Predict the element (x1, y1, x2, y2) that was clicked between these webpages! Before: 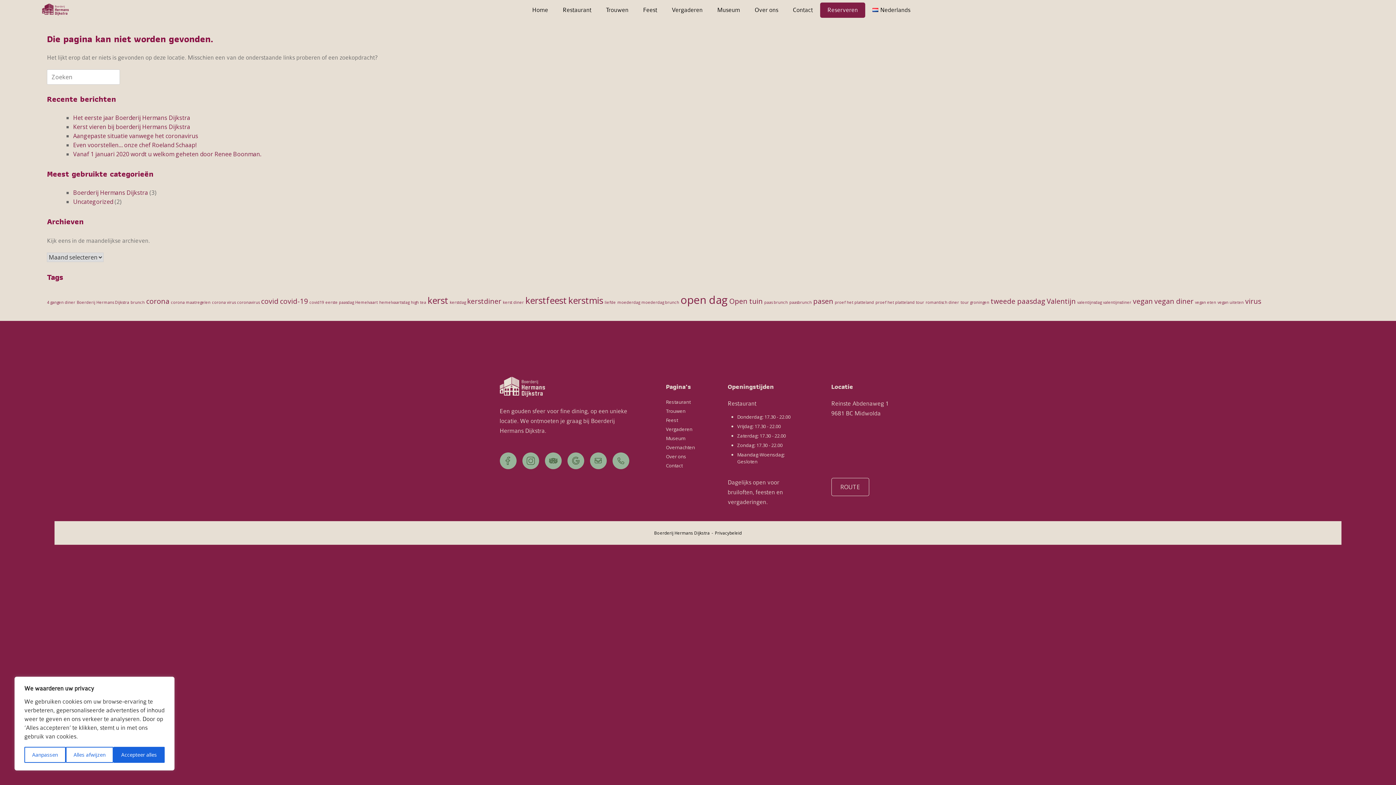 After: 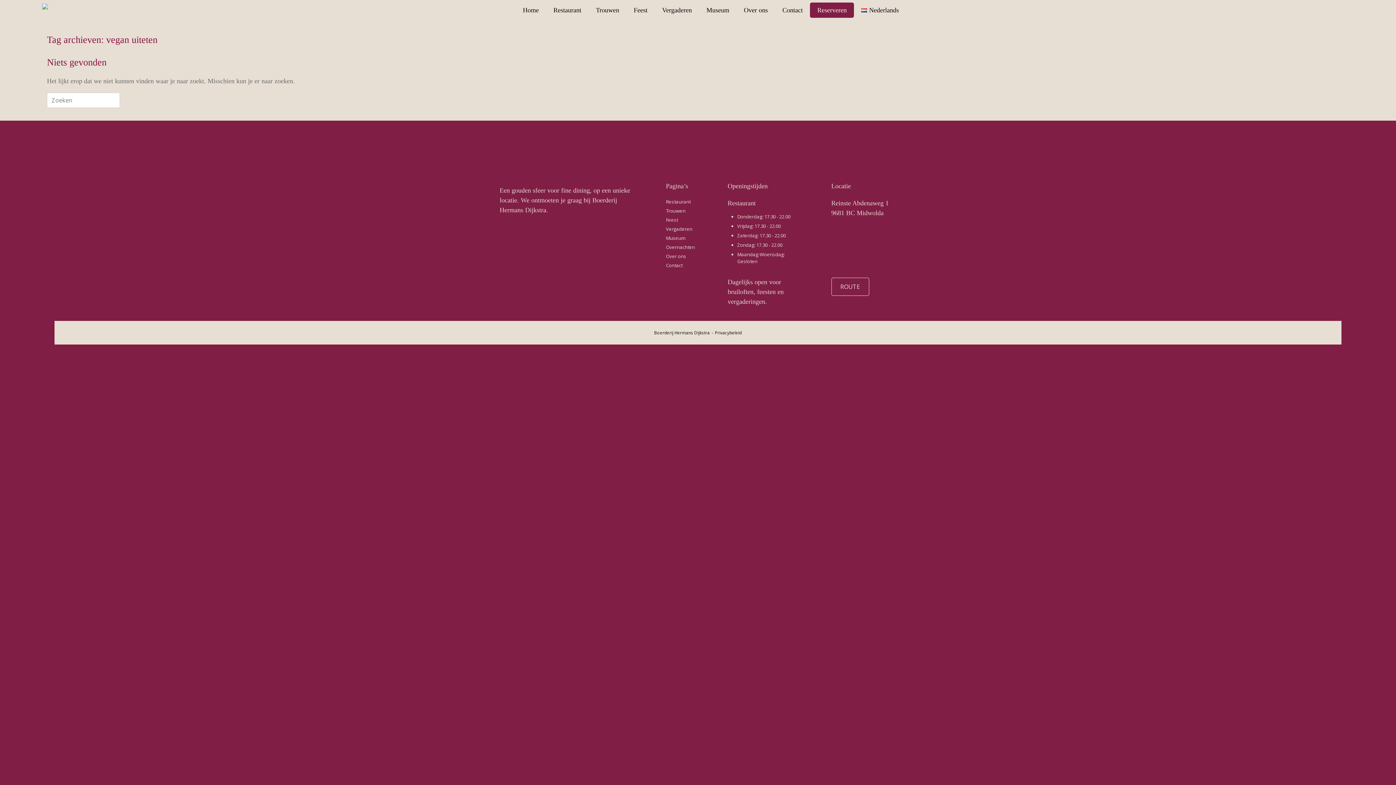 Action: bbox: (1217, 300, 1244, 305) label: vegan uiteten (1 item)